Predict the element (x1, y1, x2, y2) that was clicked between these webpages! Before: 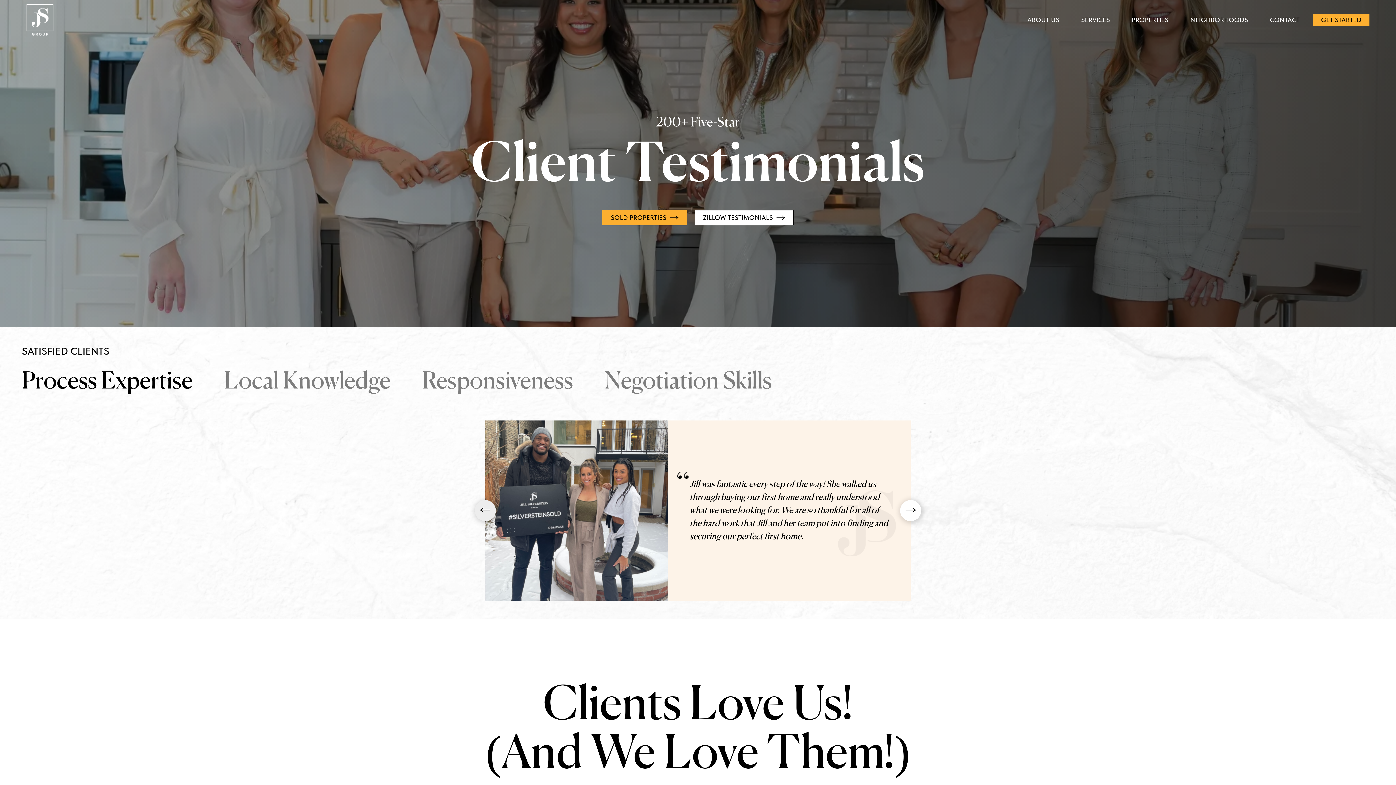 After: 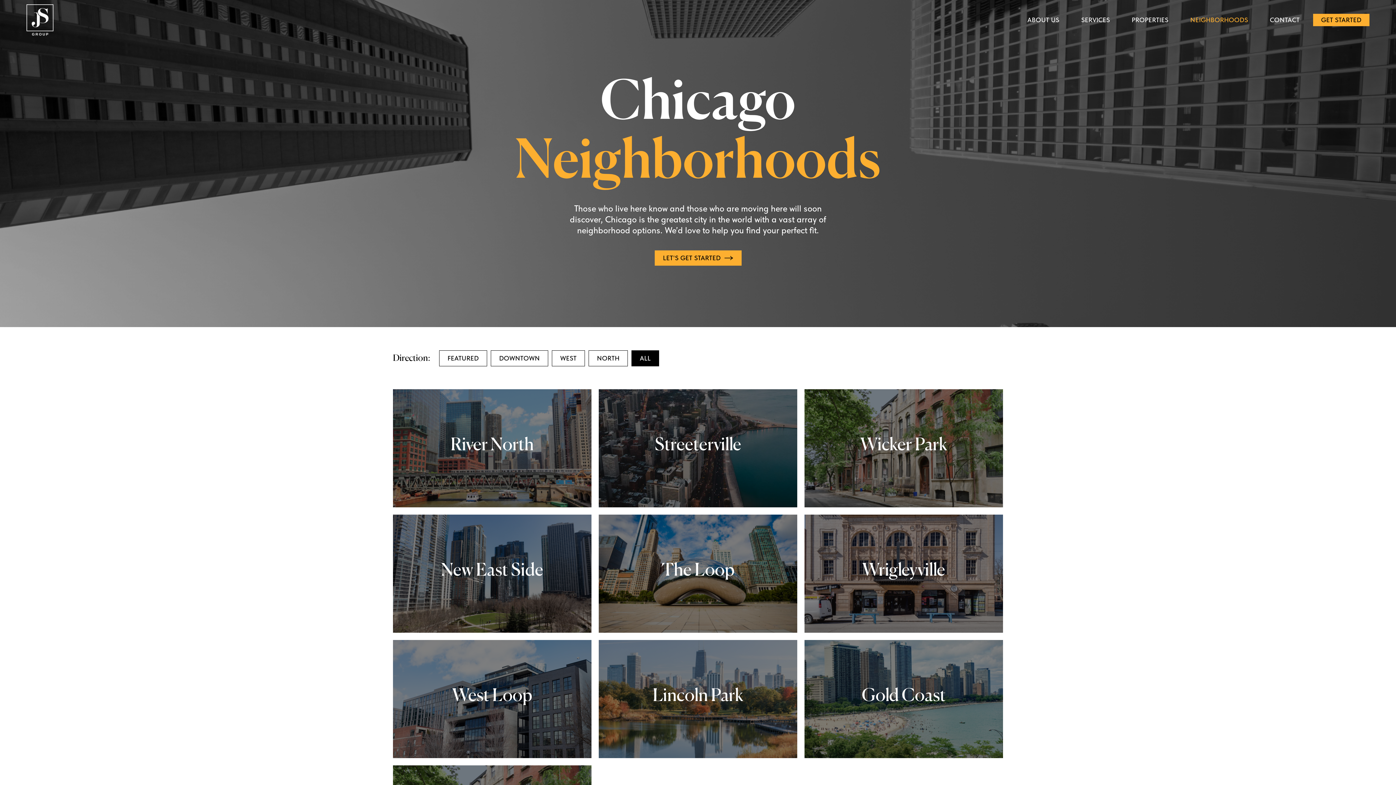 Action: label: NEIGHBORHOODS bbox: (1190, 16, 1248, 25)